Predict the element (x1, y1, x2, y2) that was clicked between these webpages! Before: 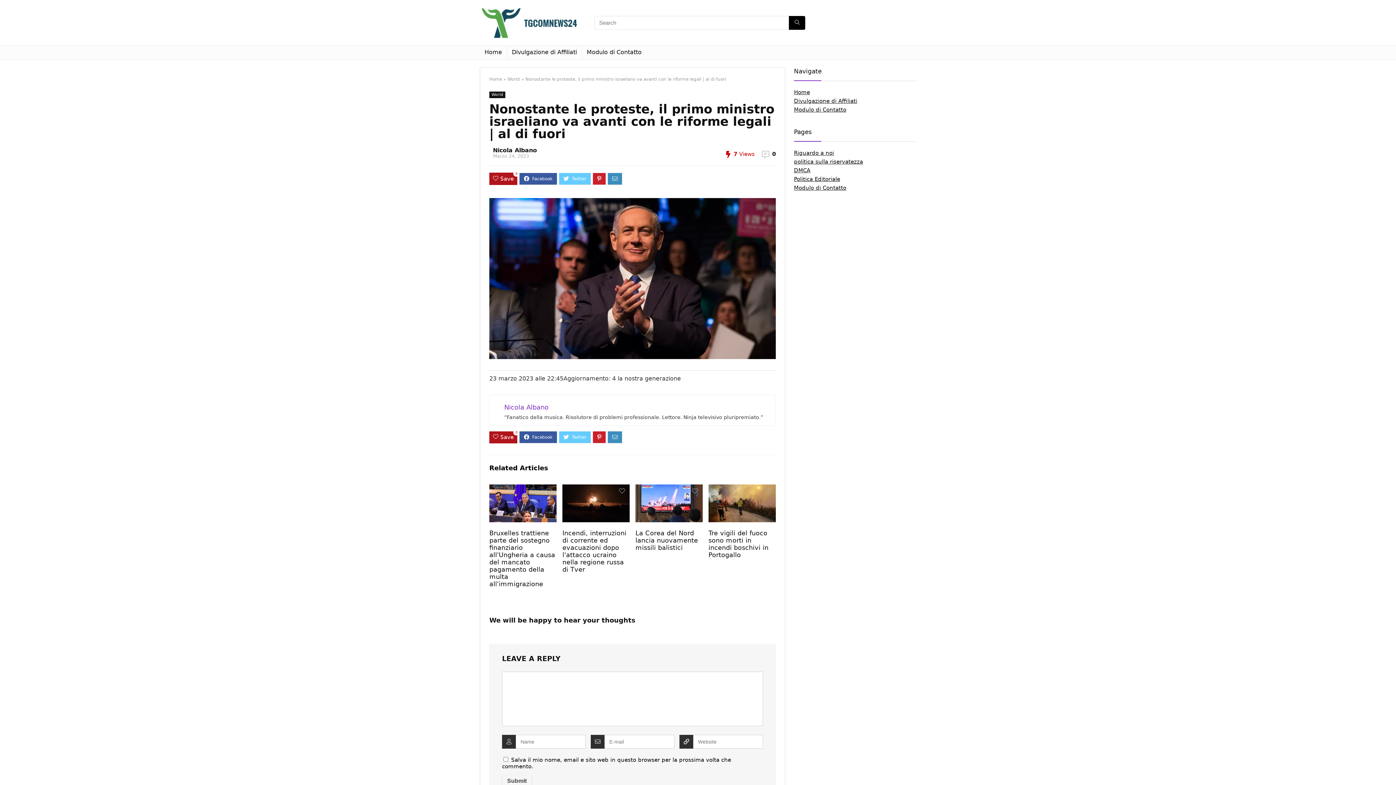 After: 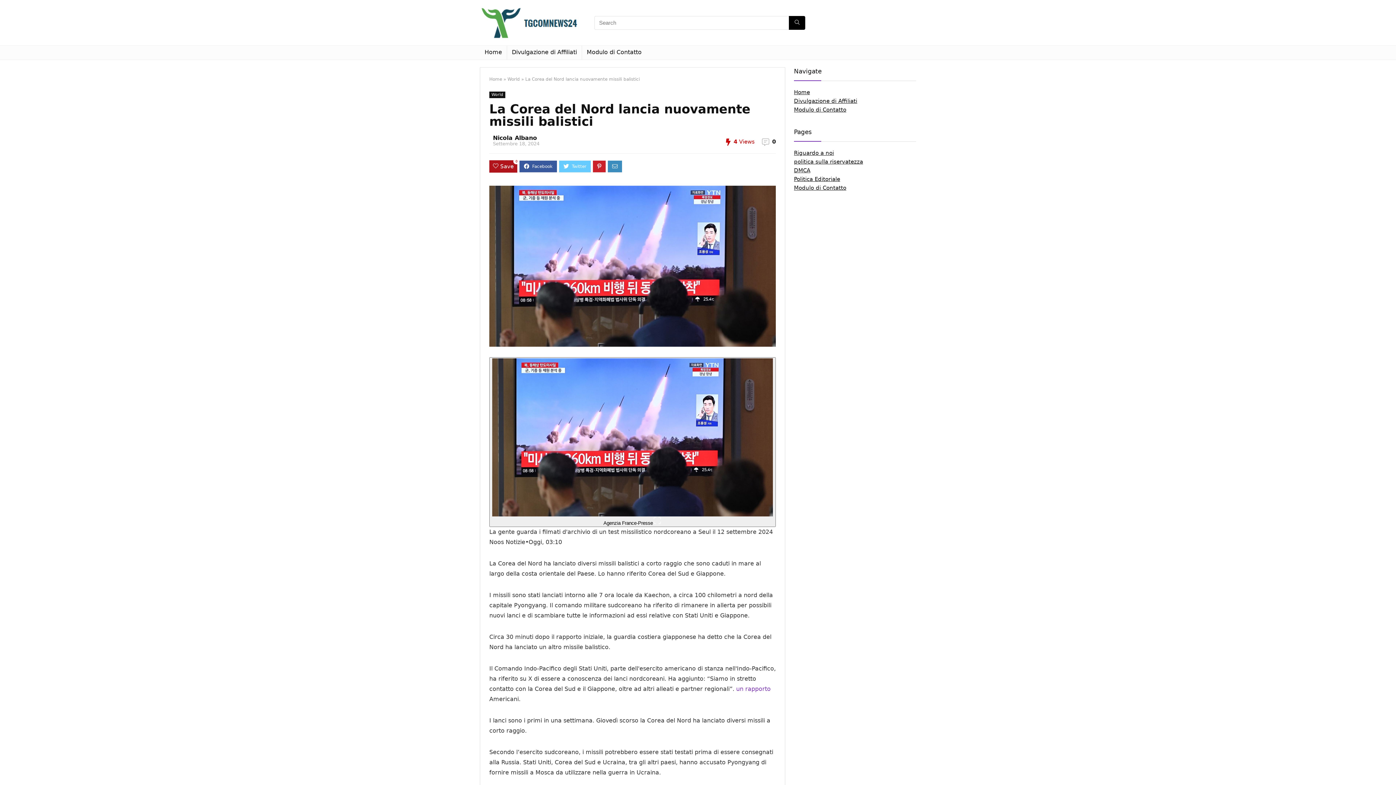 Action: label: La Corea del Nord lancia nuovamente missili balistici bbox: (635, 423, 698, 445)